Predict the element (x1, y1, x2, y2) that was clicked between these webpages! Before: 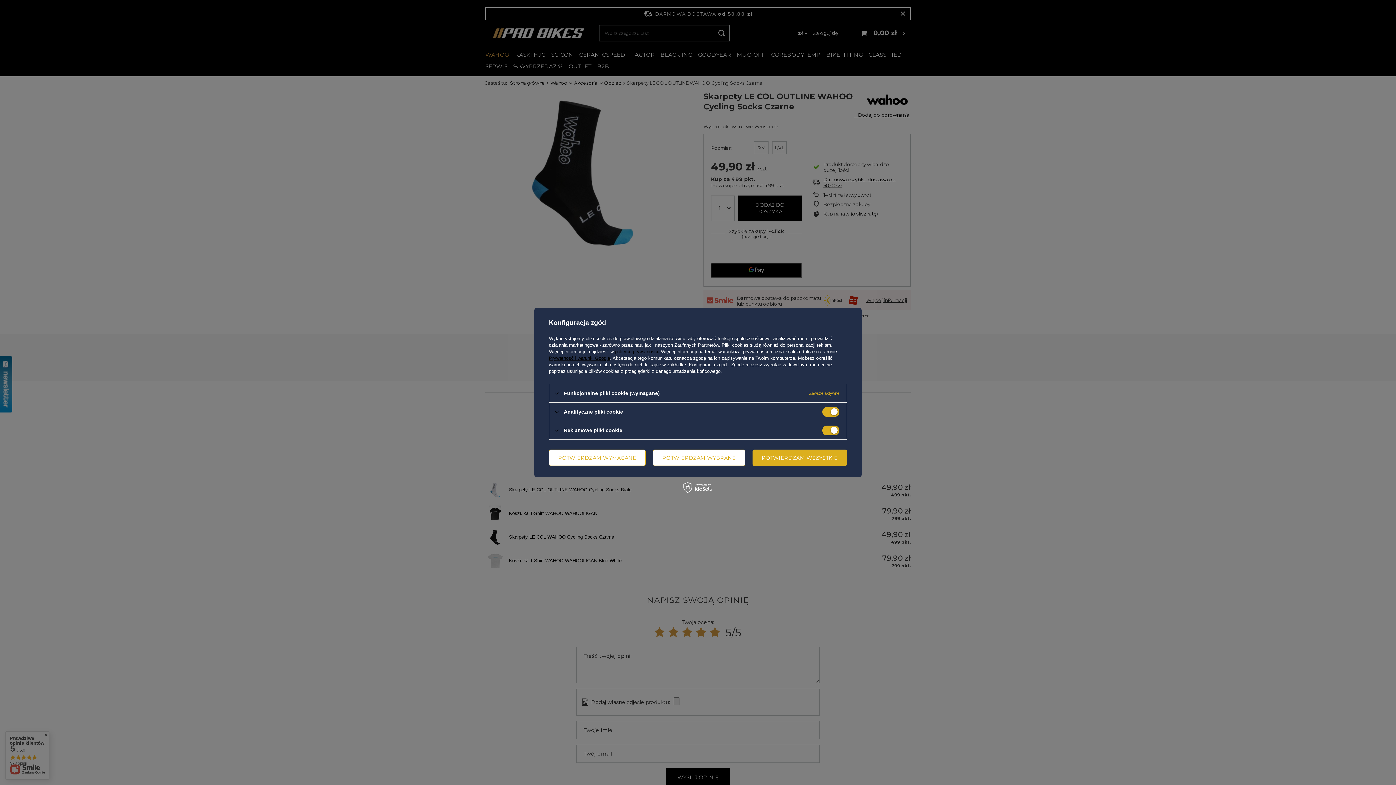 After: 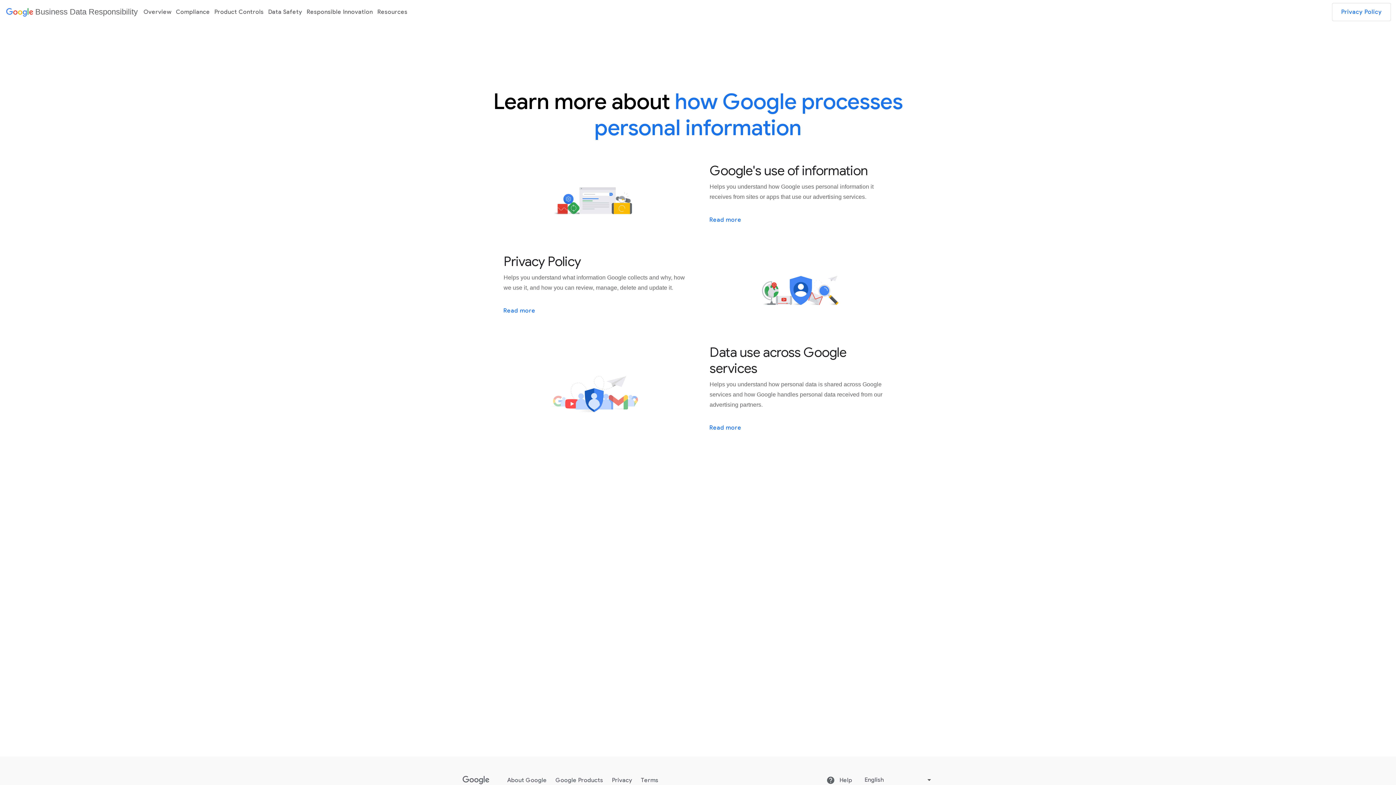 Action: label: Prywatność i warunki Google bbox: (549, 355, 610, 361)